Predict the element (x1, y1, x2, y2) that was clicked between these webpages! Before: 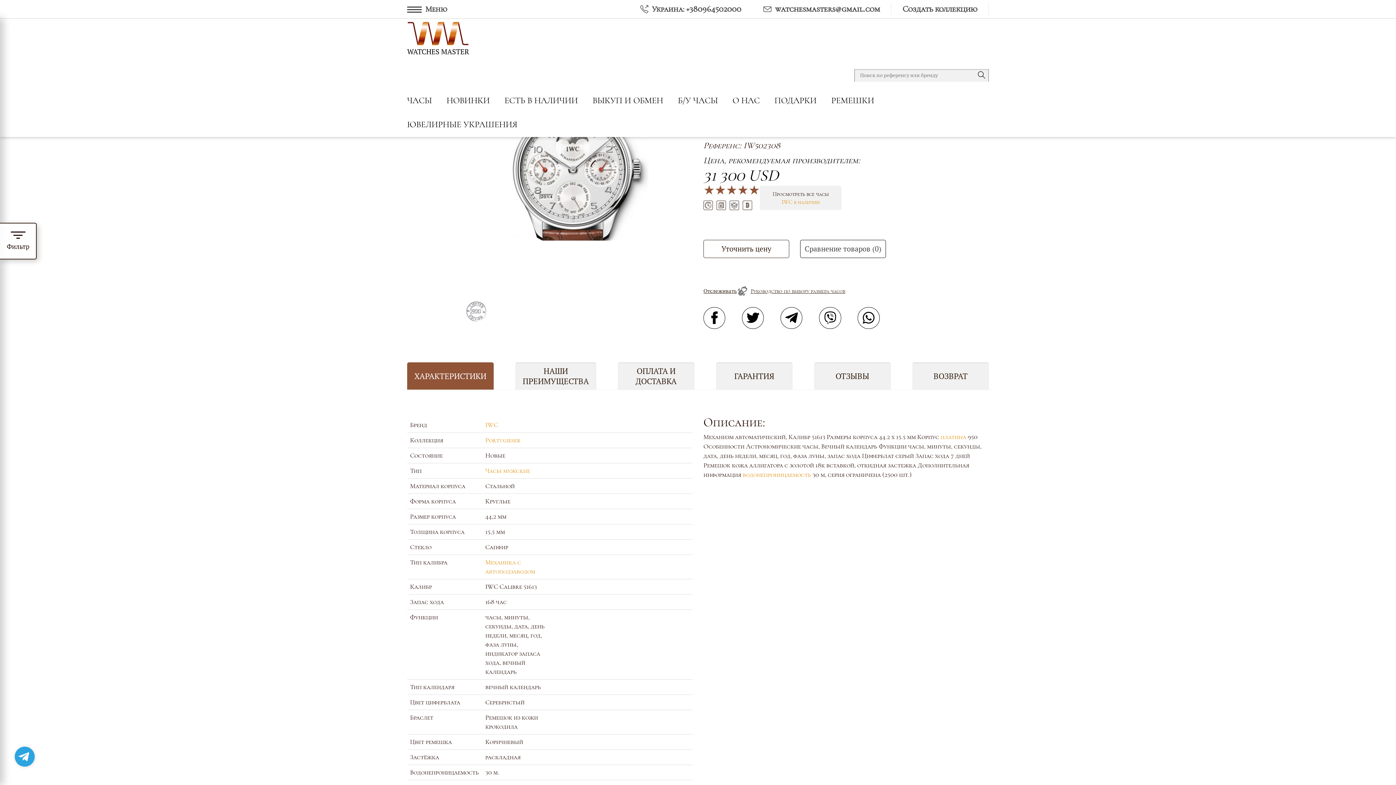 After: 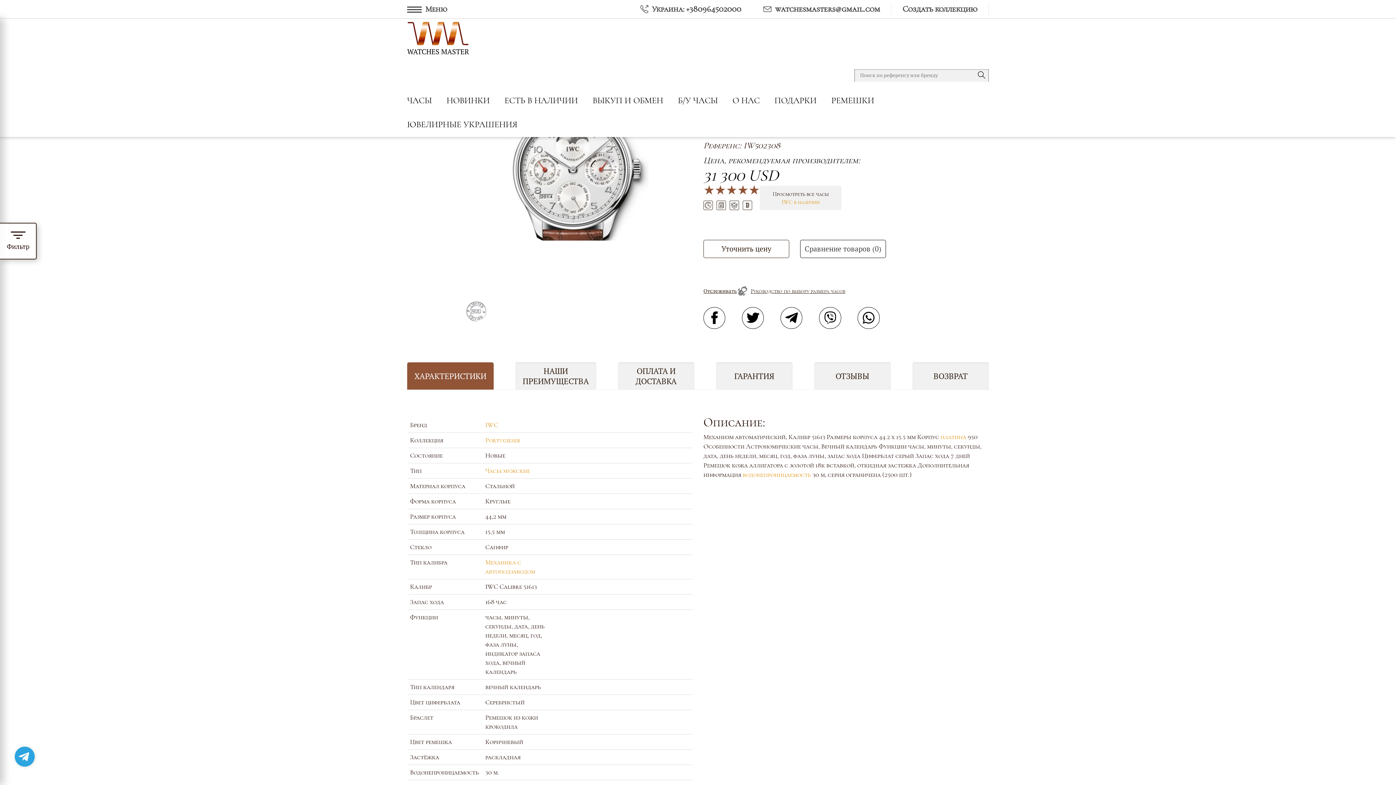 Action: bbox: (742, 200, 752, 210)